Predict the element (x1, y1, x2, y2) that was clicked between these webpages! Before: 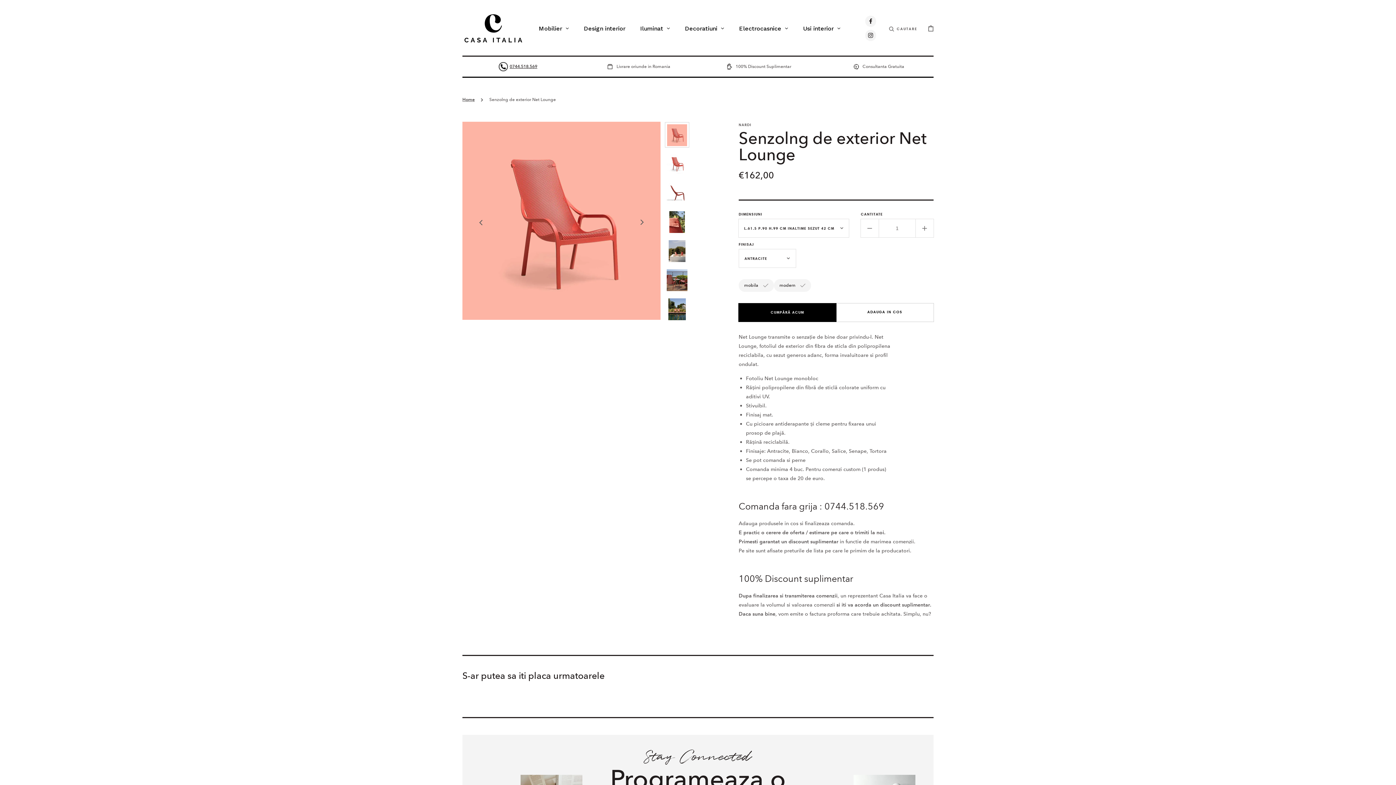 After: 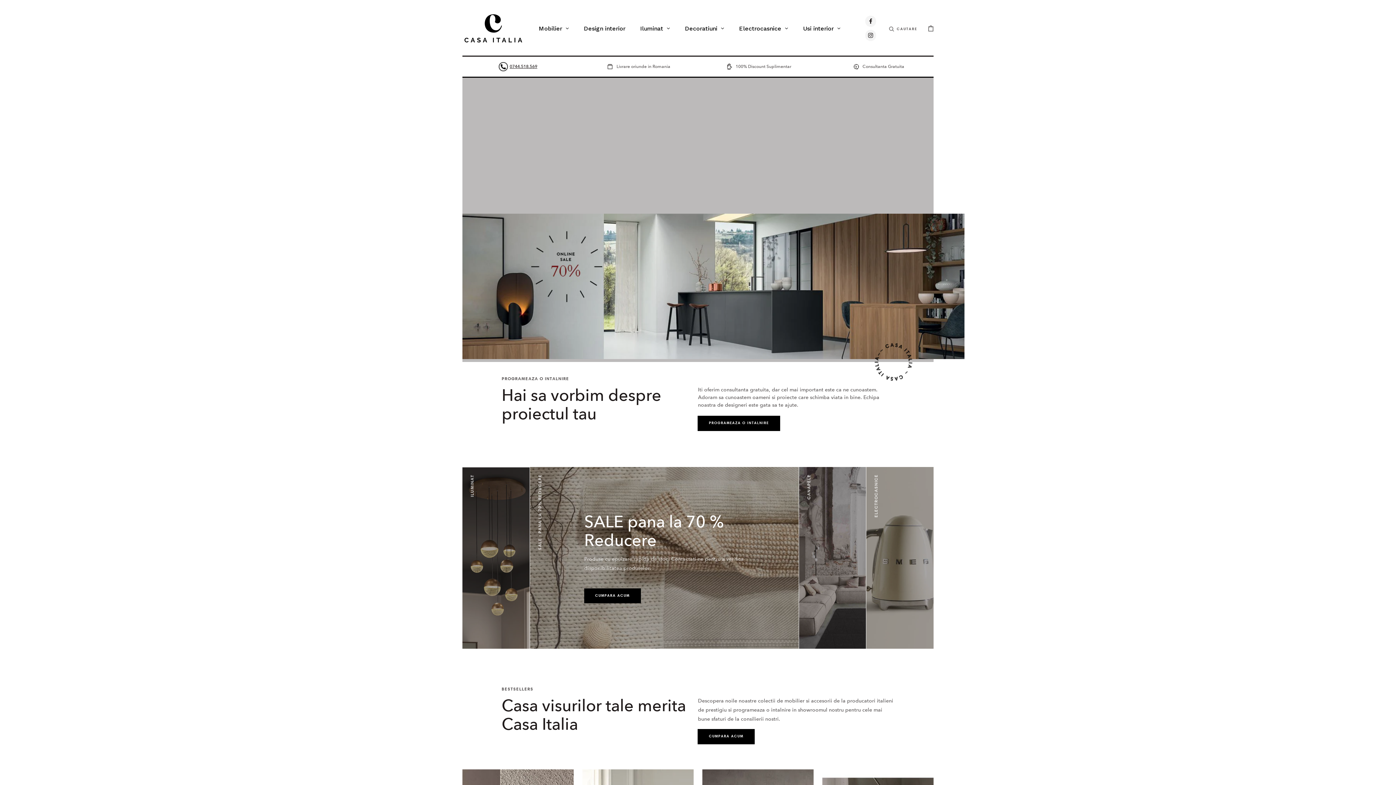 Action: bbox: (462, 92, 474, 107) label: Home